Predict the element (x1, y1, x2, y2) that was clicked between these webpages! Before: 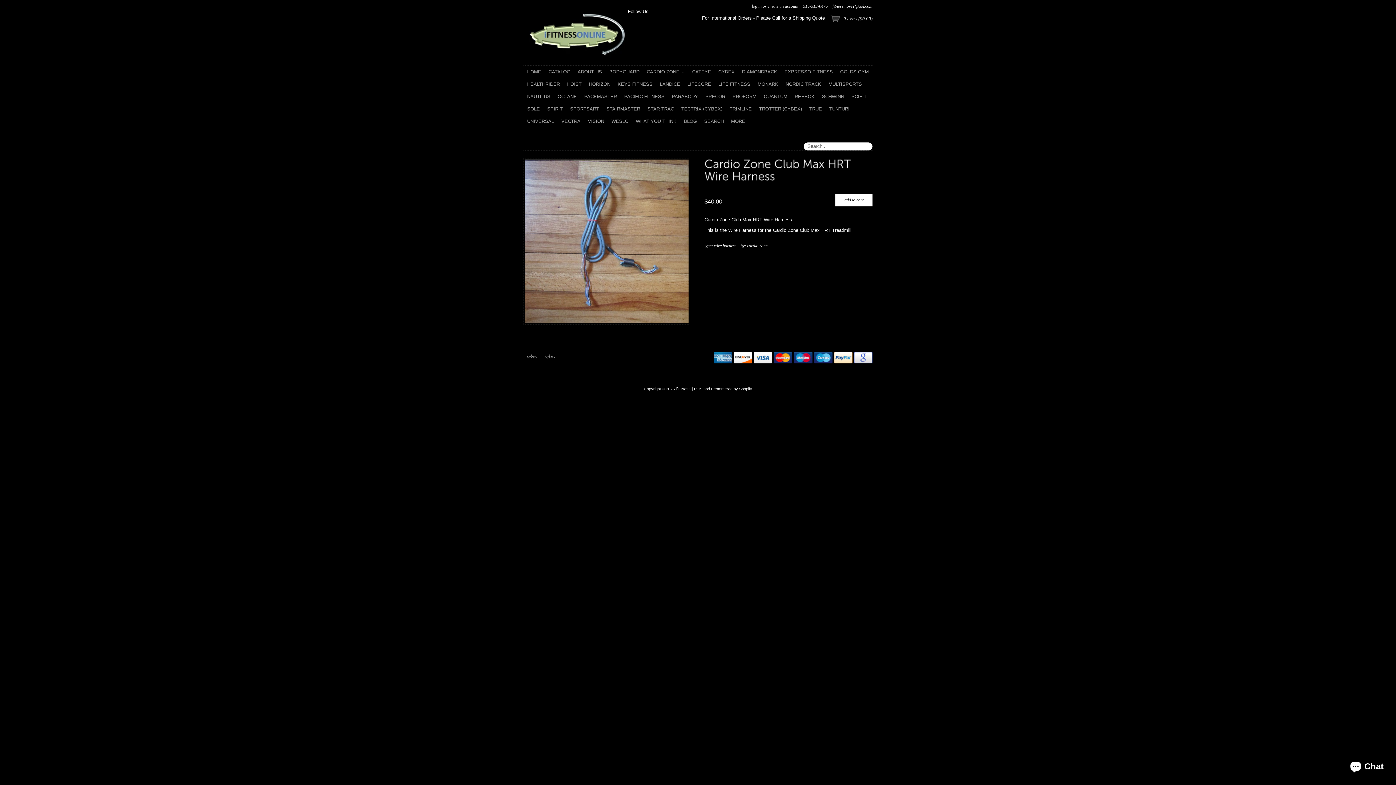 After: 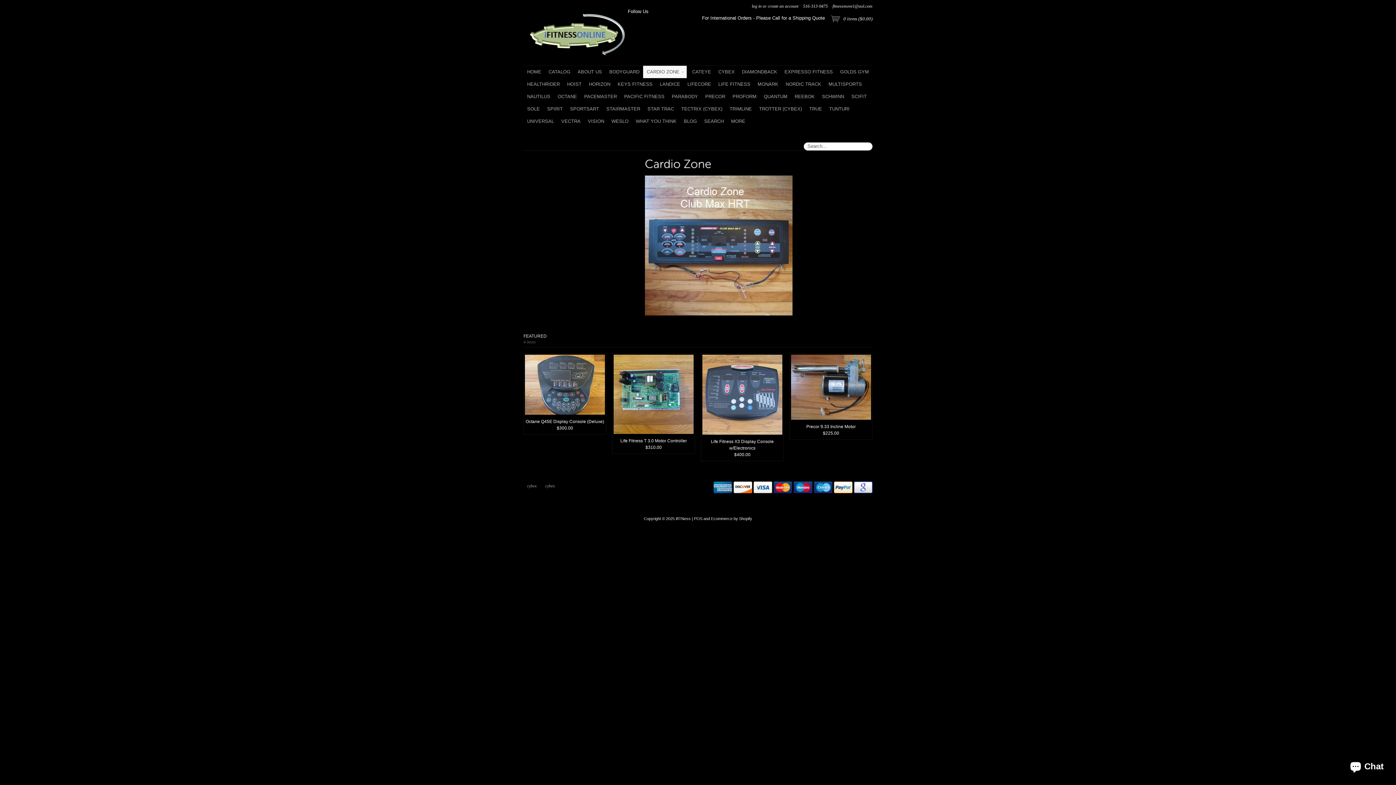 Action: bbox: (643, 65, 686, 78) label: CARDIO ZONE